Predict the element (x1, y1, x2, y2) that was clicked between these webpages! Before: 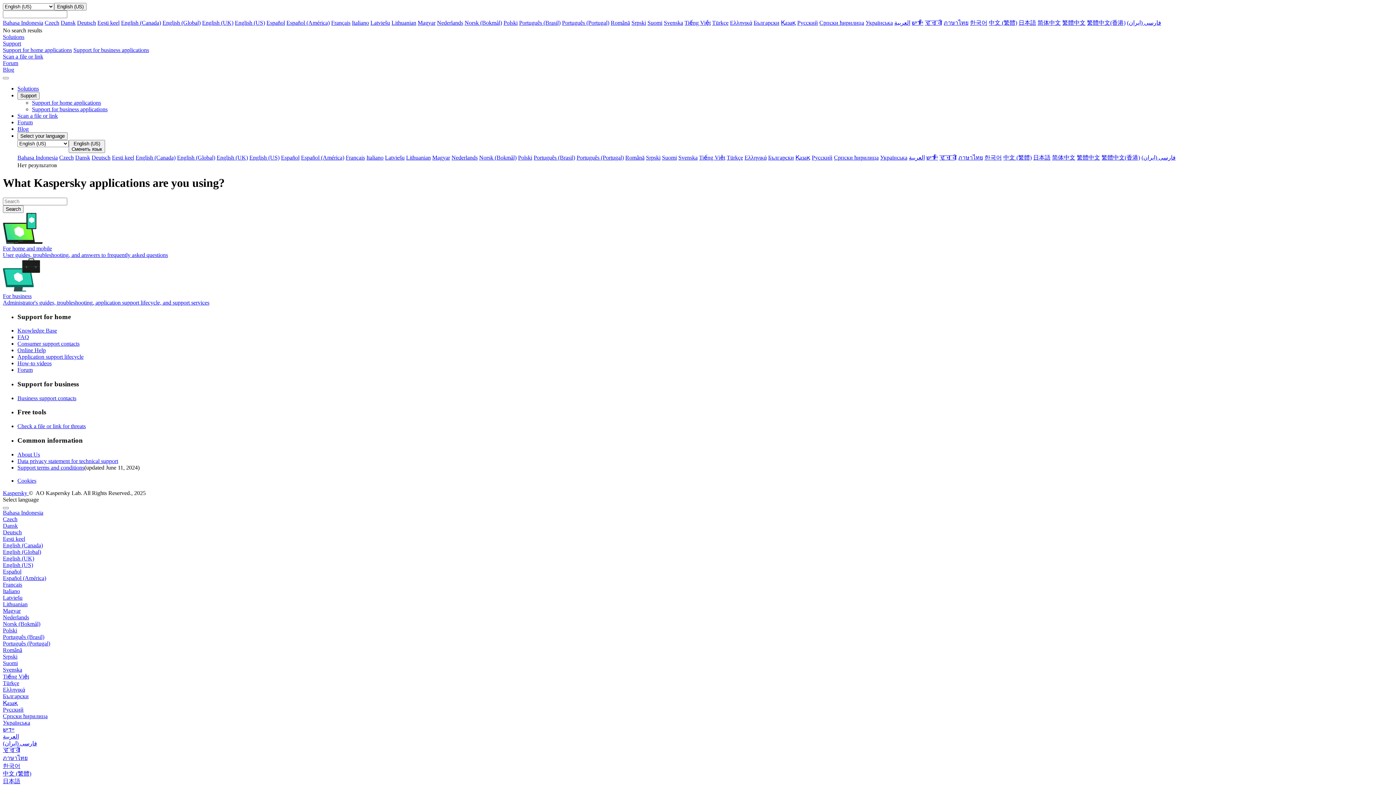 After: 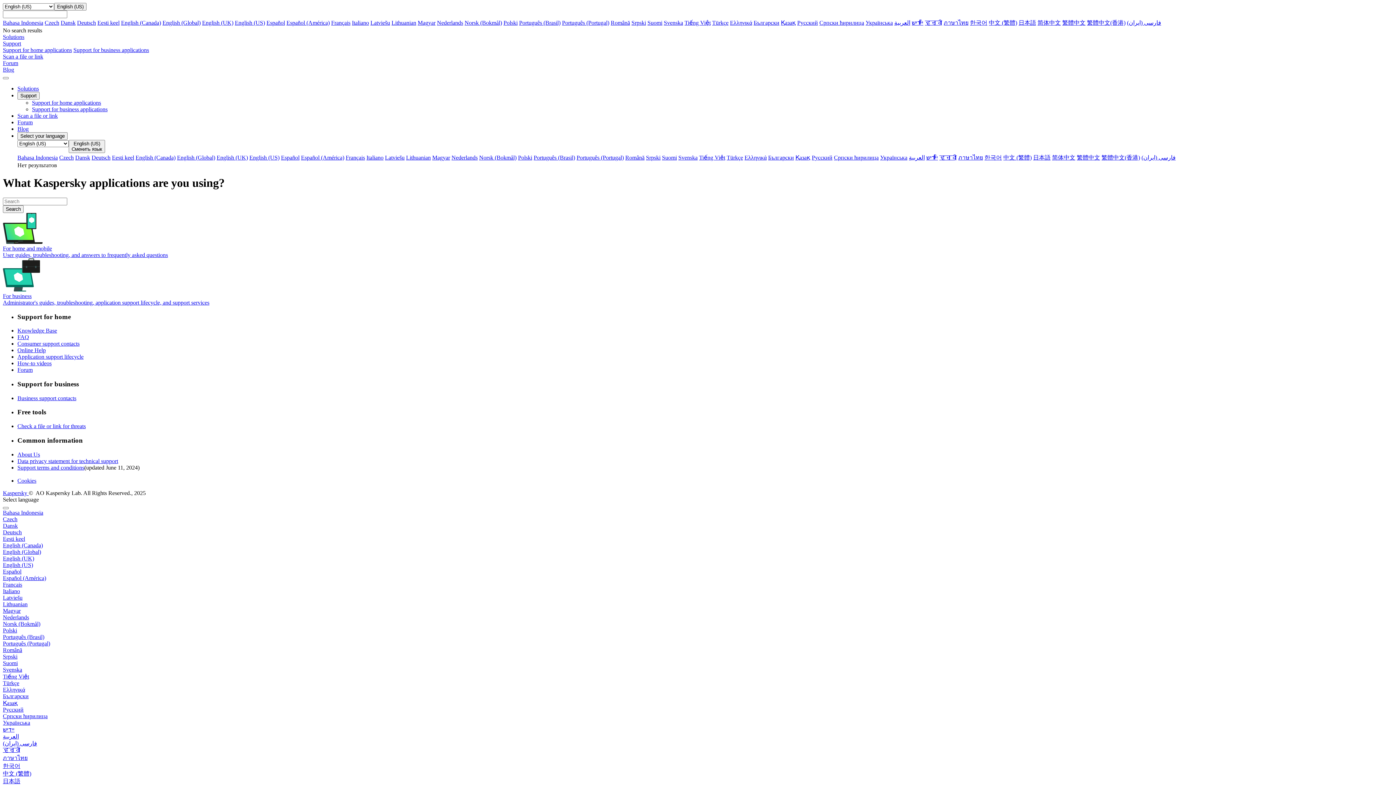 Action: label: Deutsch bbox: (77, 19, 96, 25)